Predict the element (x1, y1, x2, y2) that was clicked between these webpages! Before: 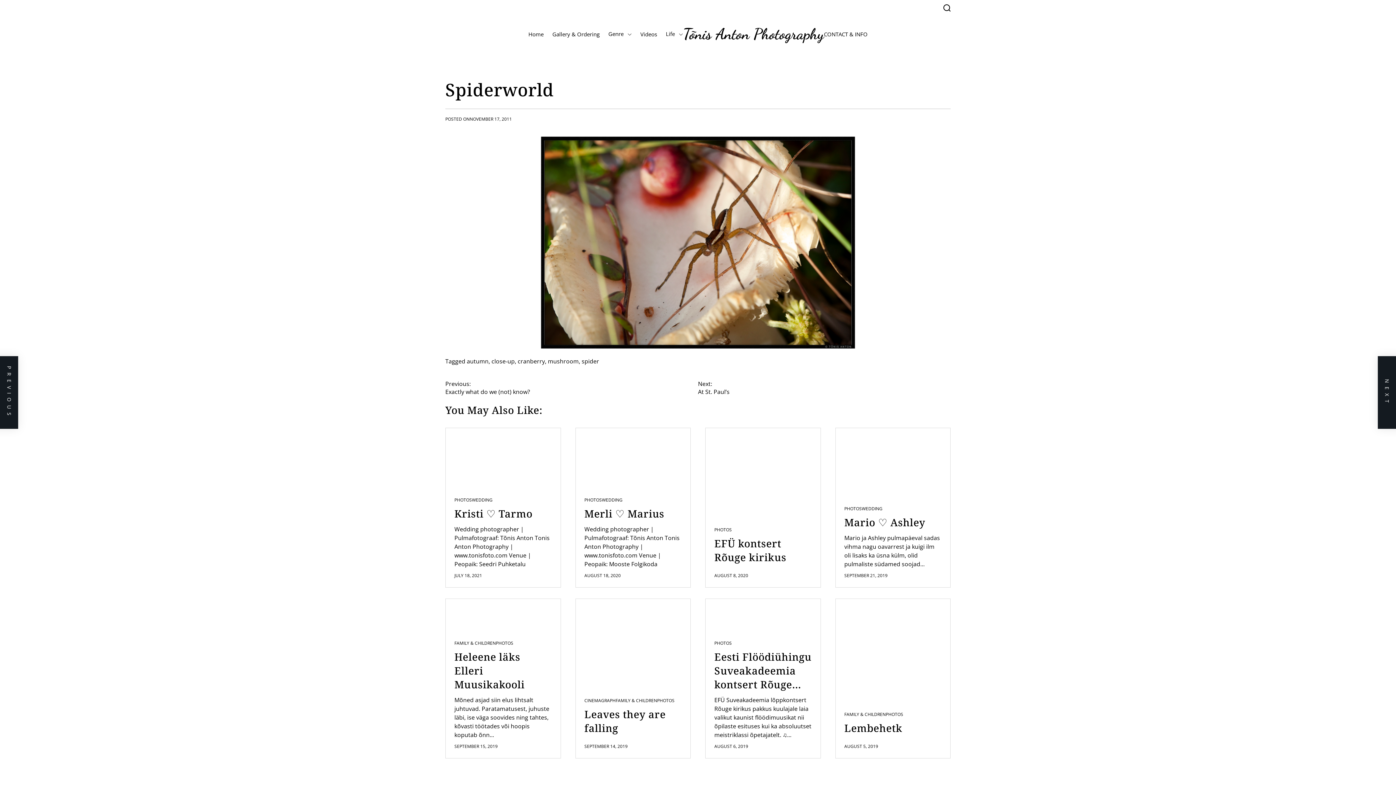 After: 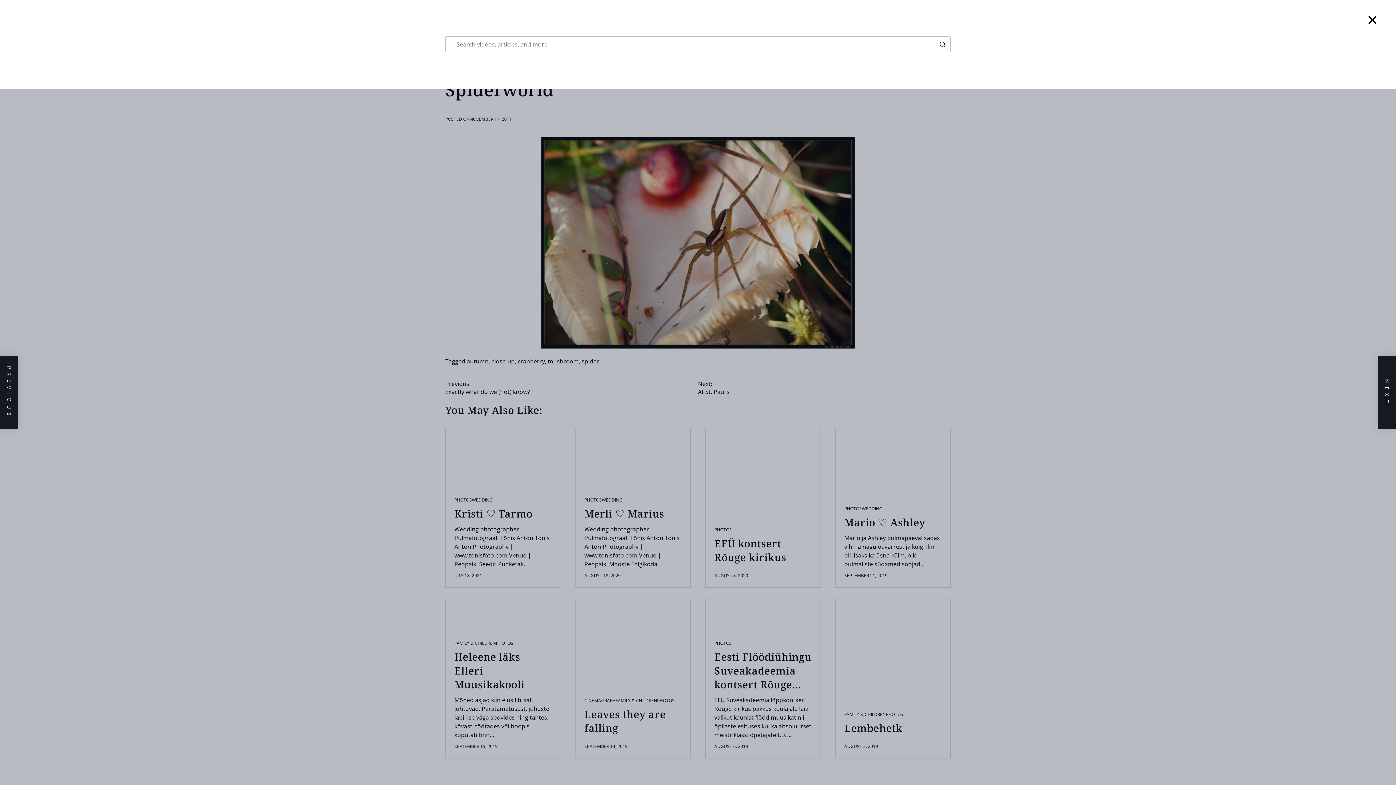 Action: bbox: (943, 4, 950, 11) label: Search